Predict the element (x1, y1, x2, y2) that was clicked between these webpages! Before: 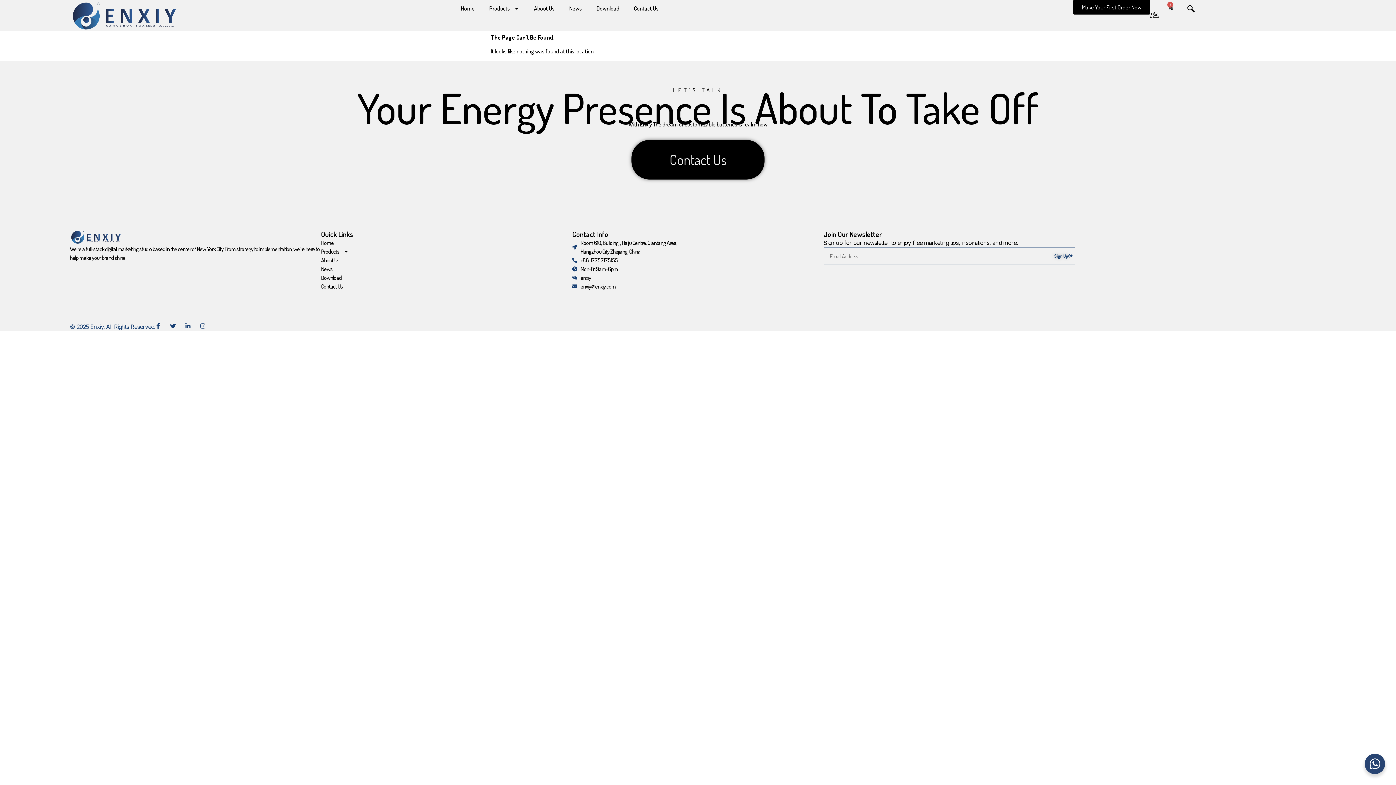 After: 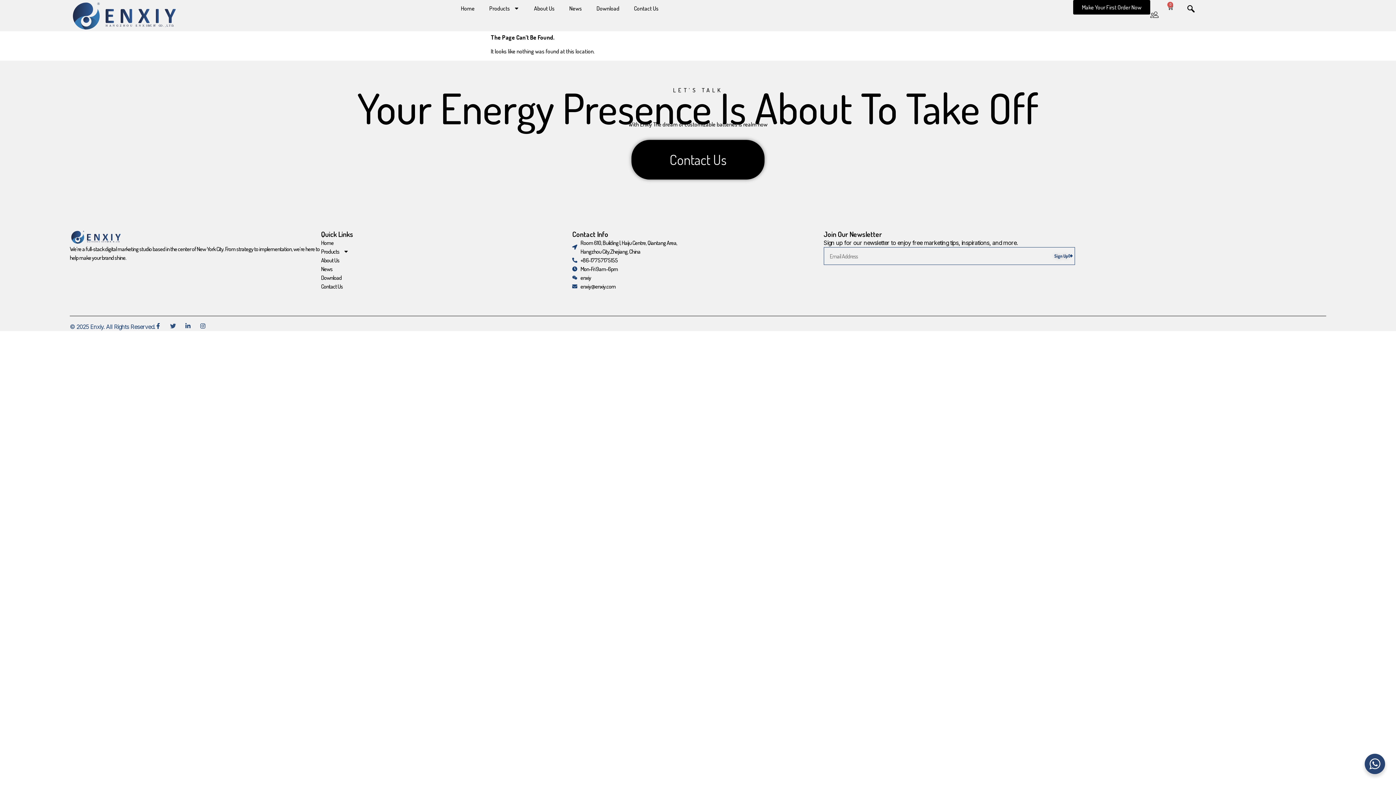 Action: bbox: (170, 323, 175, 329) label: Twitter